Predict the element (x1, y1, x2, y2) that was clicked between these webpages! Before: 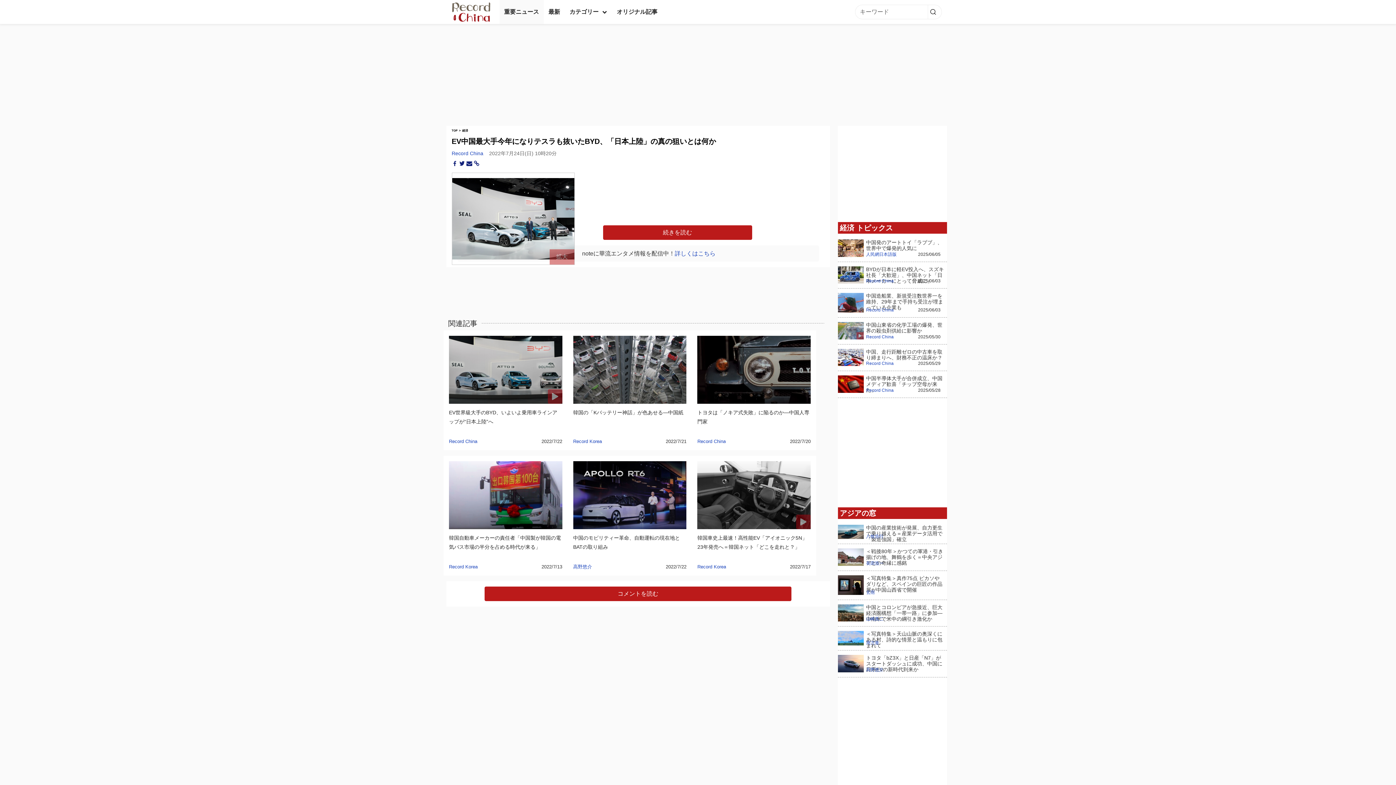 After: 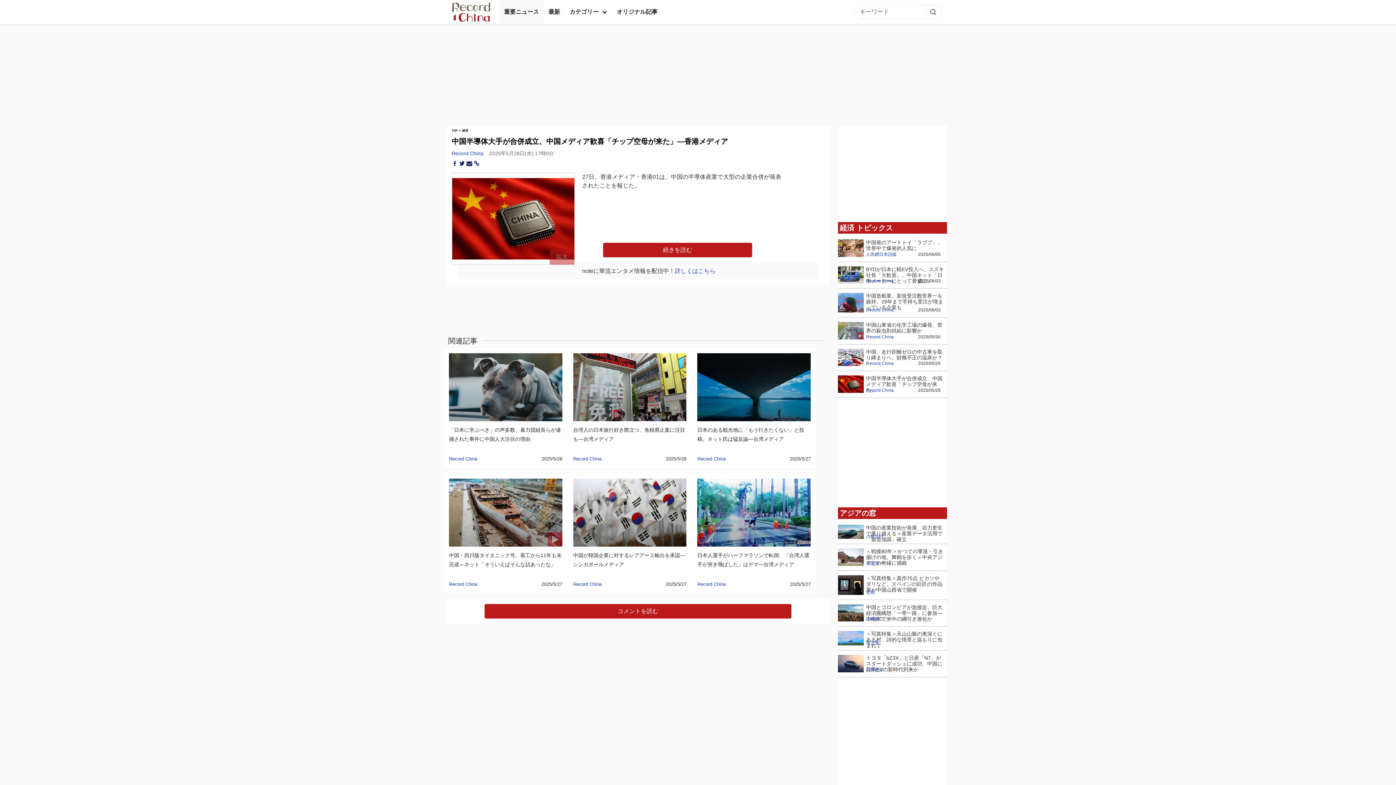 Action: bbox: (866, 375, 944, 393) label: 中国半導体大手が合併成立、中国メディア歓喜「チップ空母が来た」